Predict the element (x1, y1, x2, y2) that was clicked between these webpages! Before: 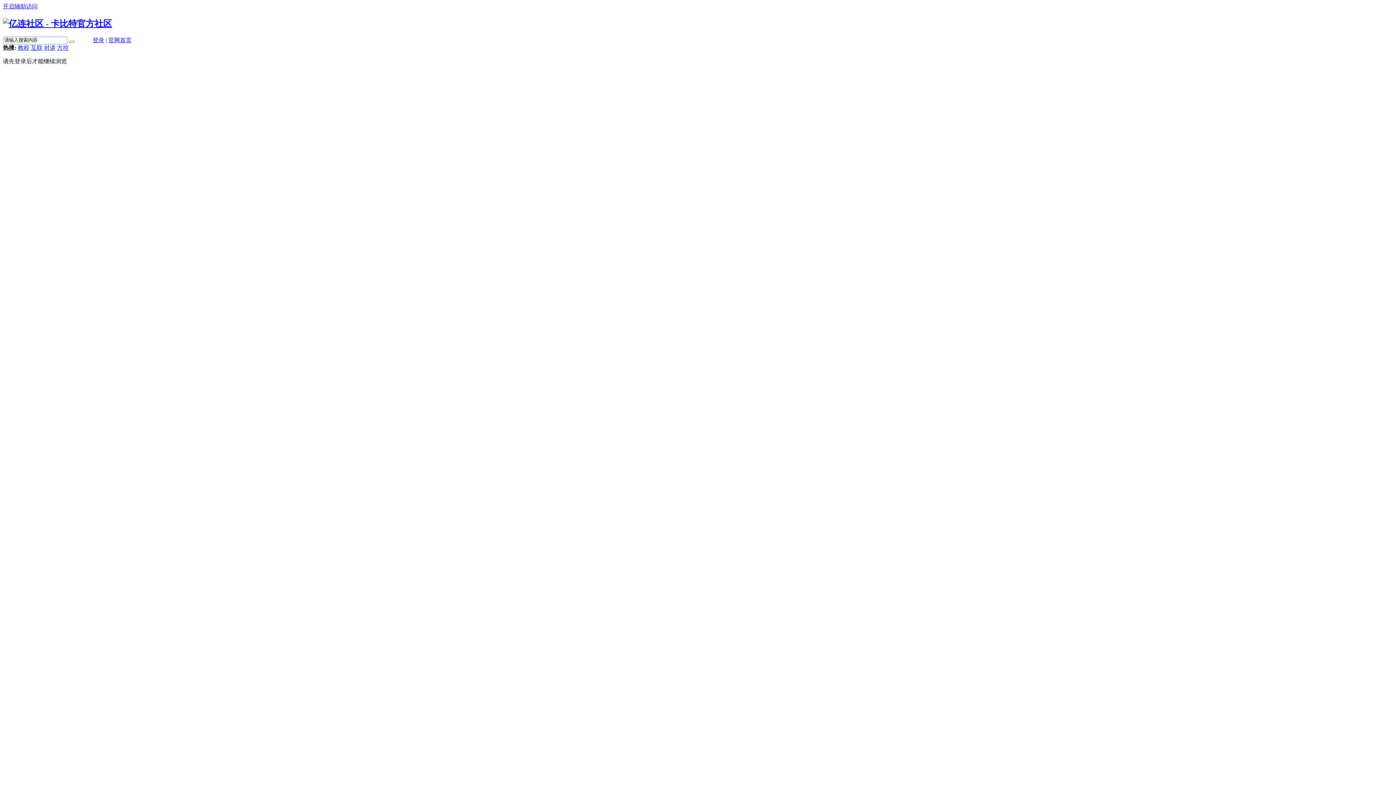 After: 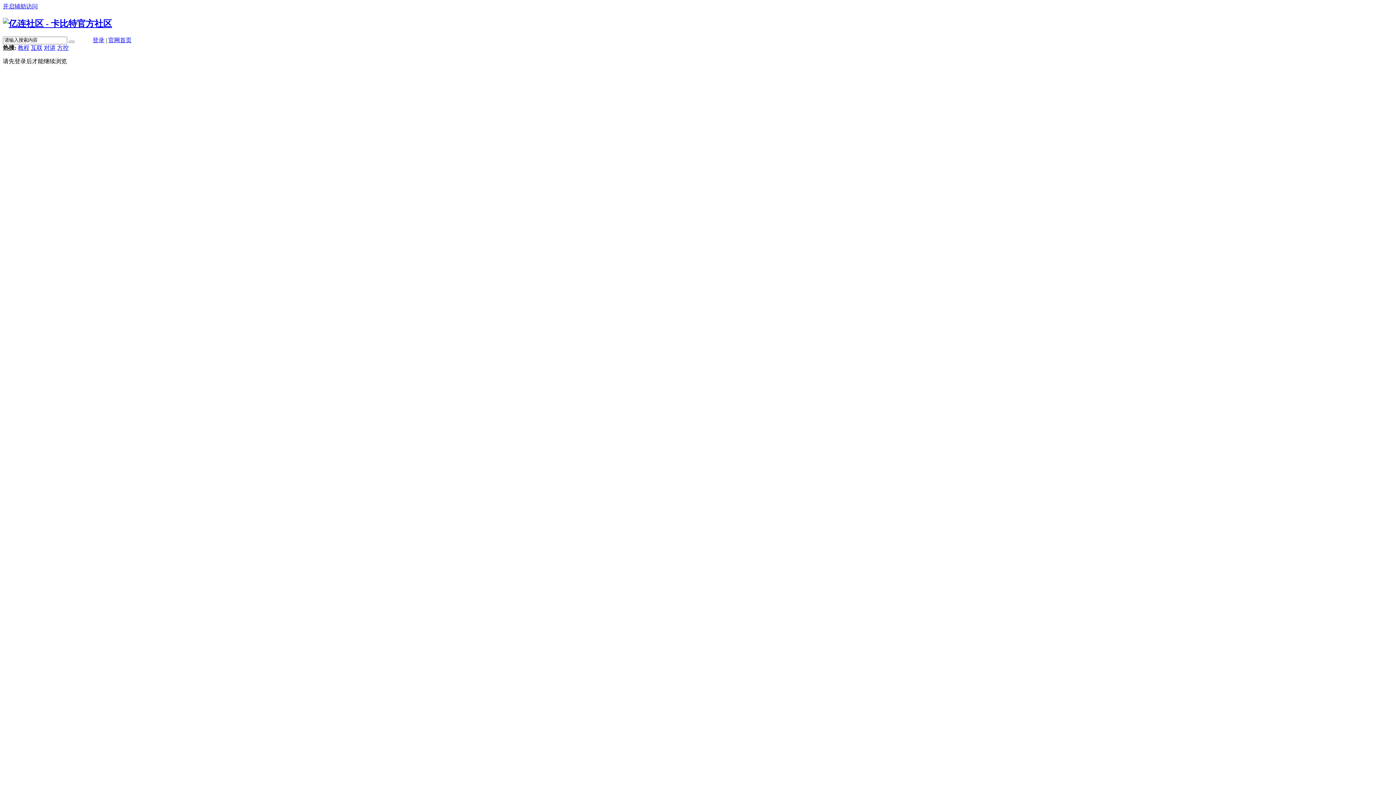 Action: label: 教程 bbox: (17, 44, 29, 50)